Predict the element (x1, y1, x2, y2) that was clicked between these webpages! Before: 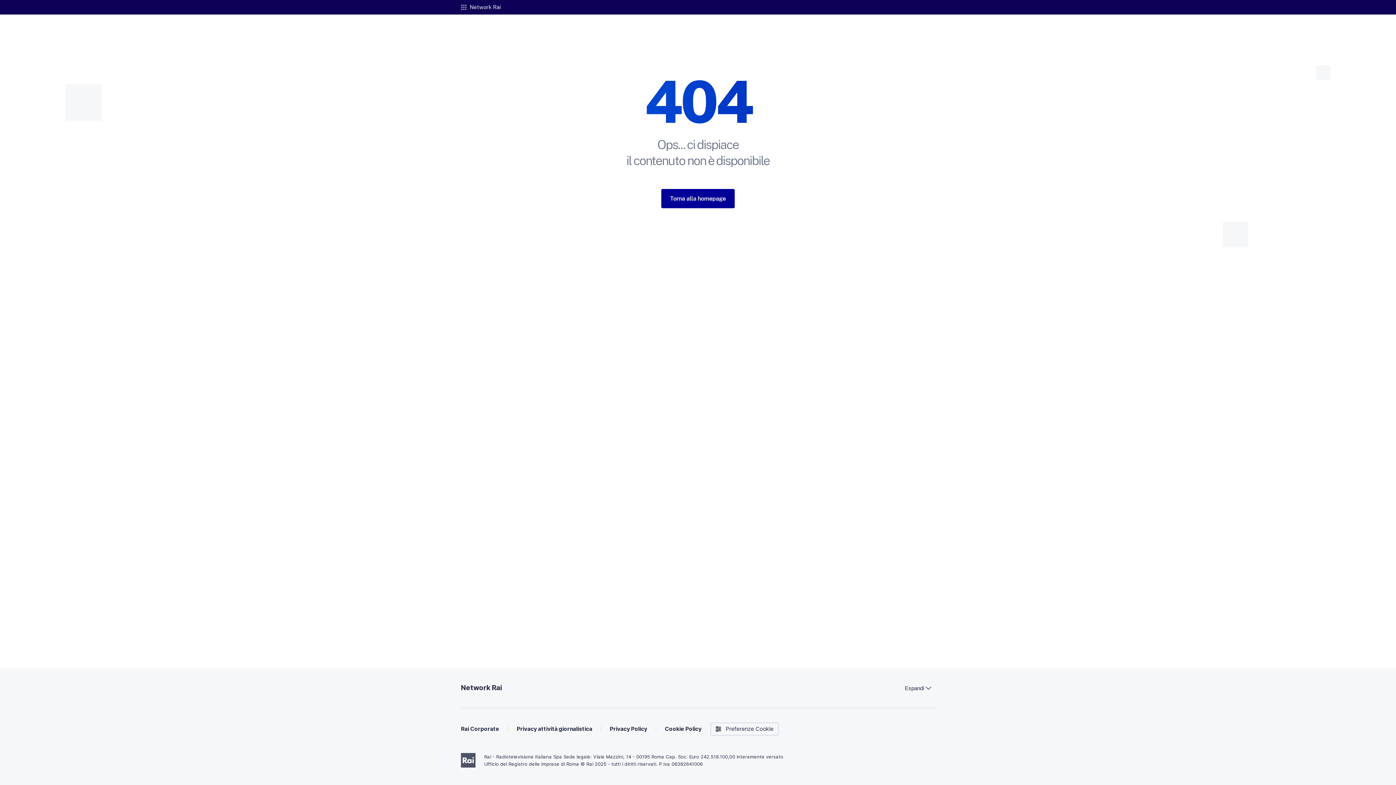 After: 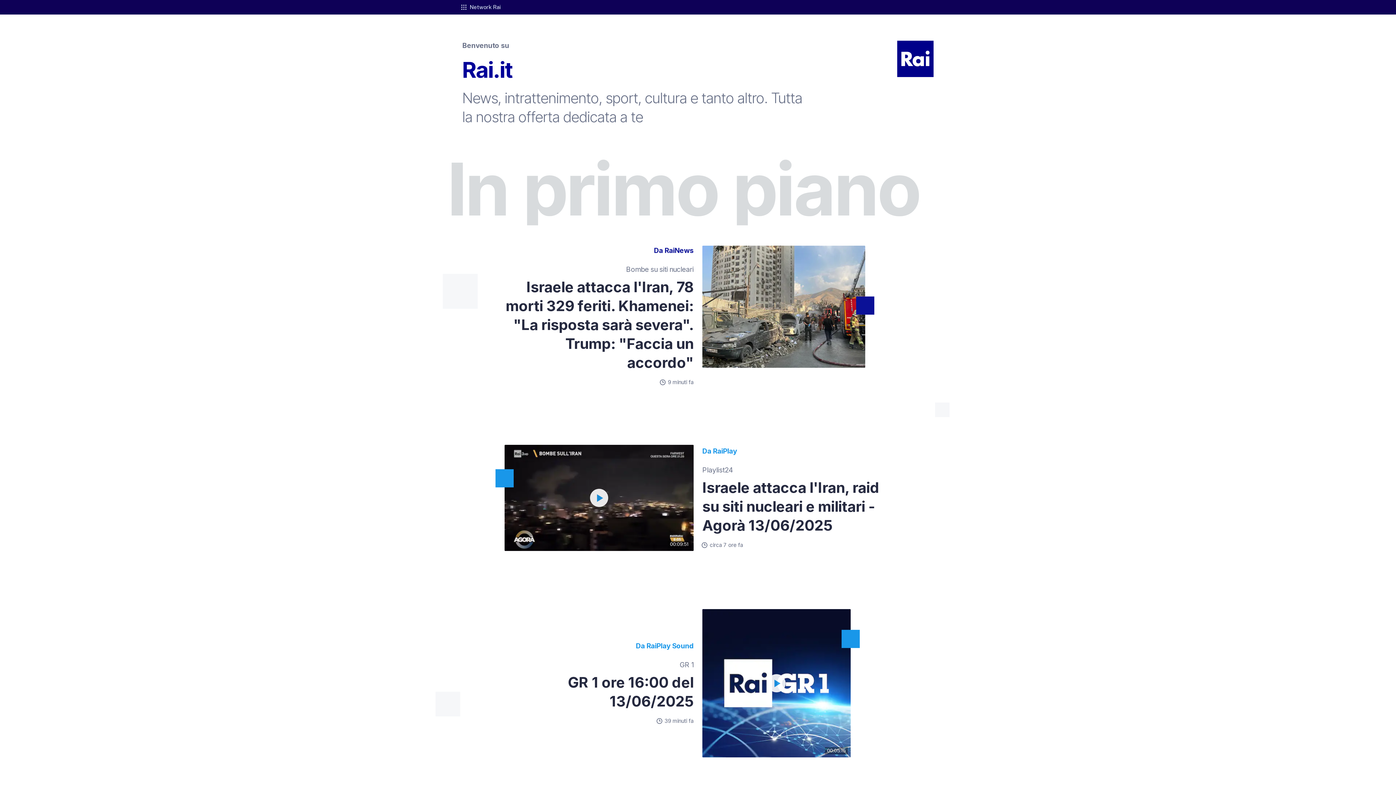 Action: bbox: (661, 189, 734, 208) label: Torna alla homepage